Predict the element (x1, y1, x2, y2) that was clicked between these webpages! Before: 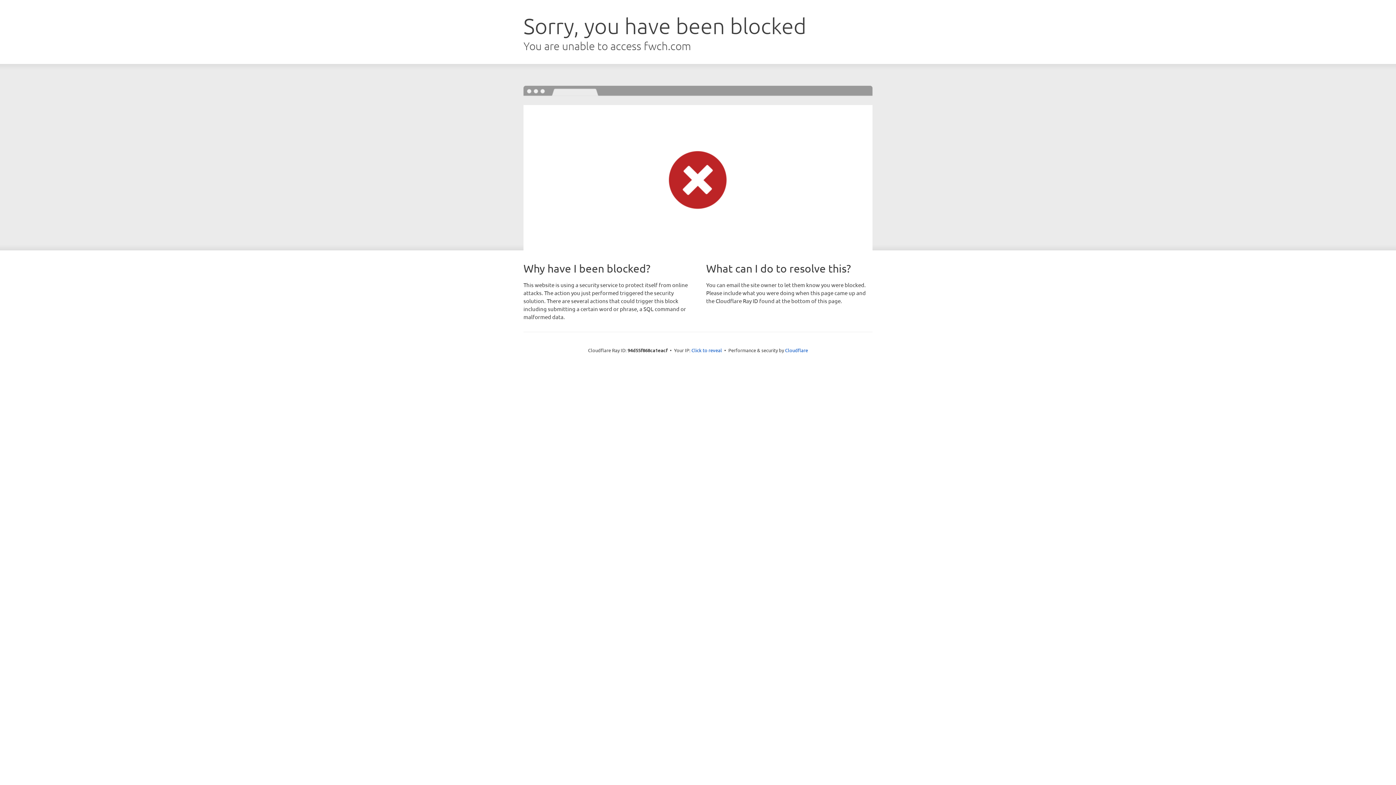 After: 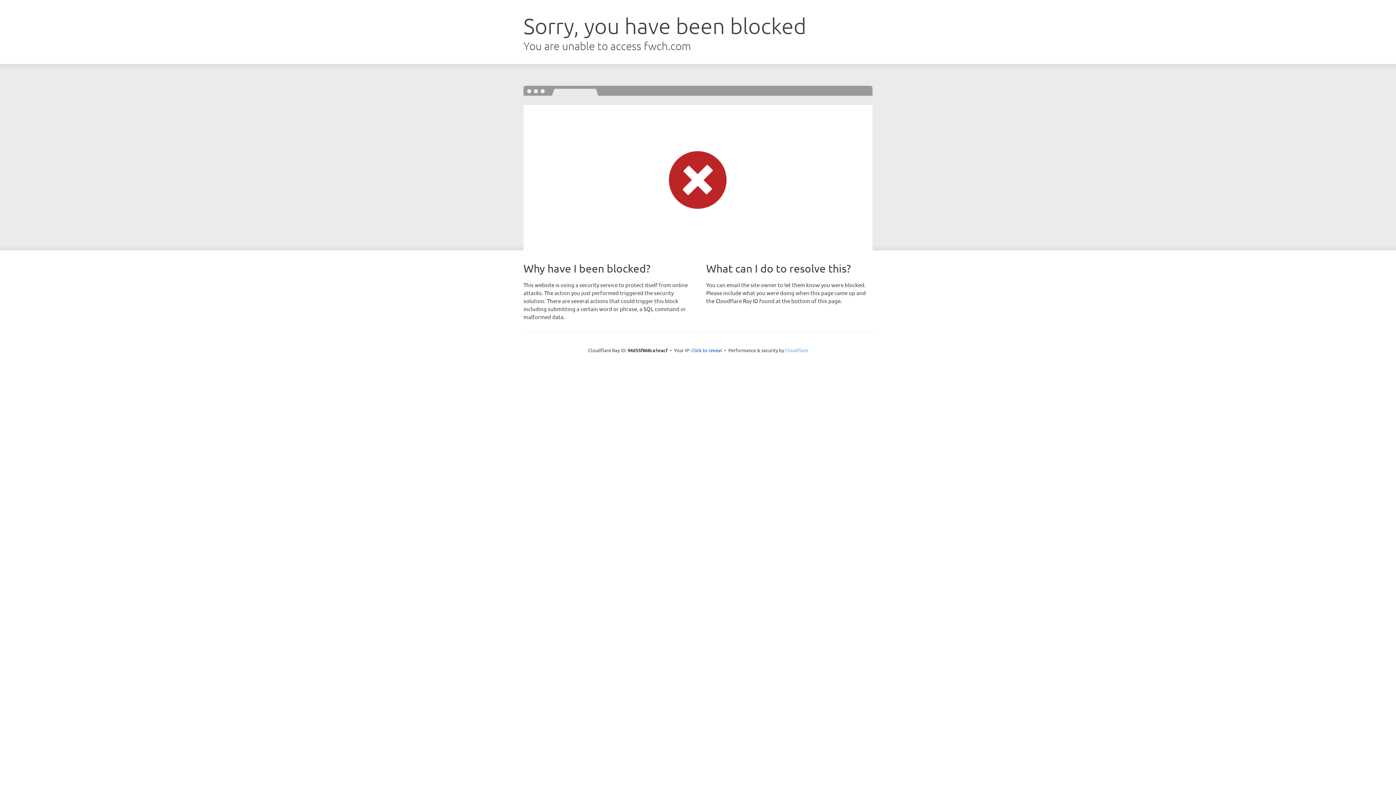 Action: bbox: (785, 347, 808, 353) label: Cloudflare